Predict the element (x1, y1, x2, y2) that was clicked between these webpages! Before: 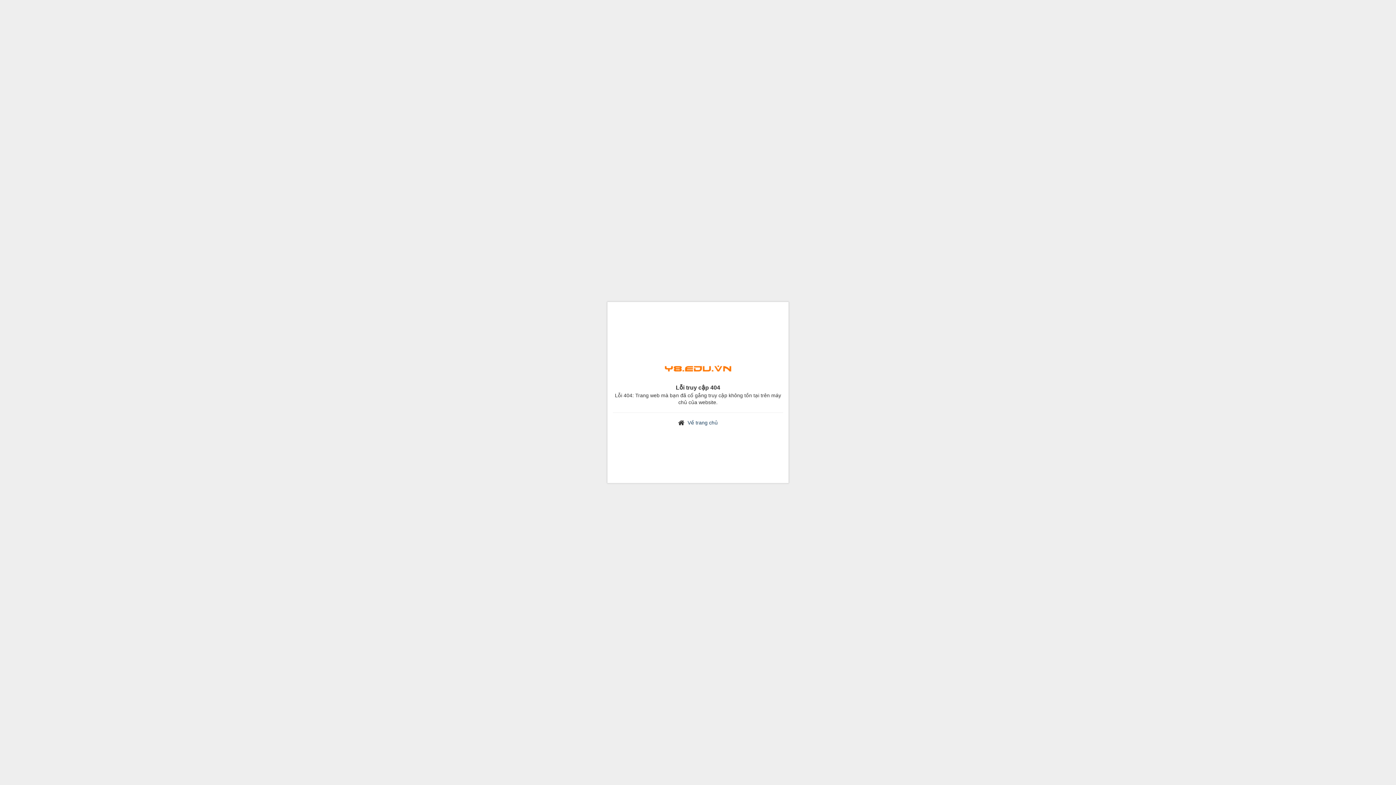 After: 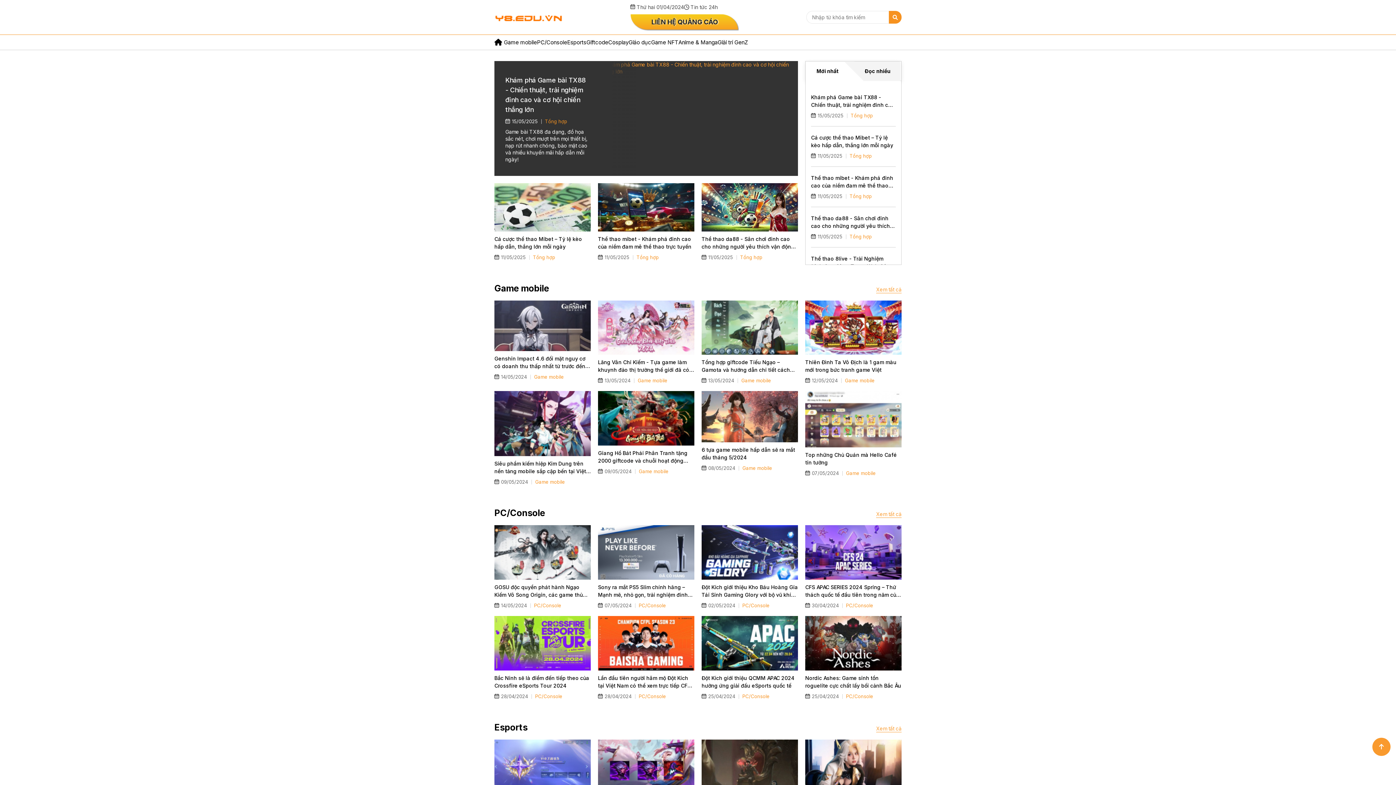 Action: bbox: (663, 366, 732, 372)